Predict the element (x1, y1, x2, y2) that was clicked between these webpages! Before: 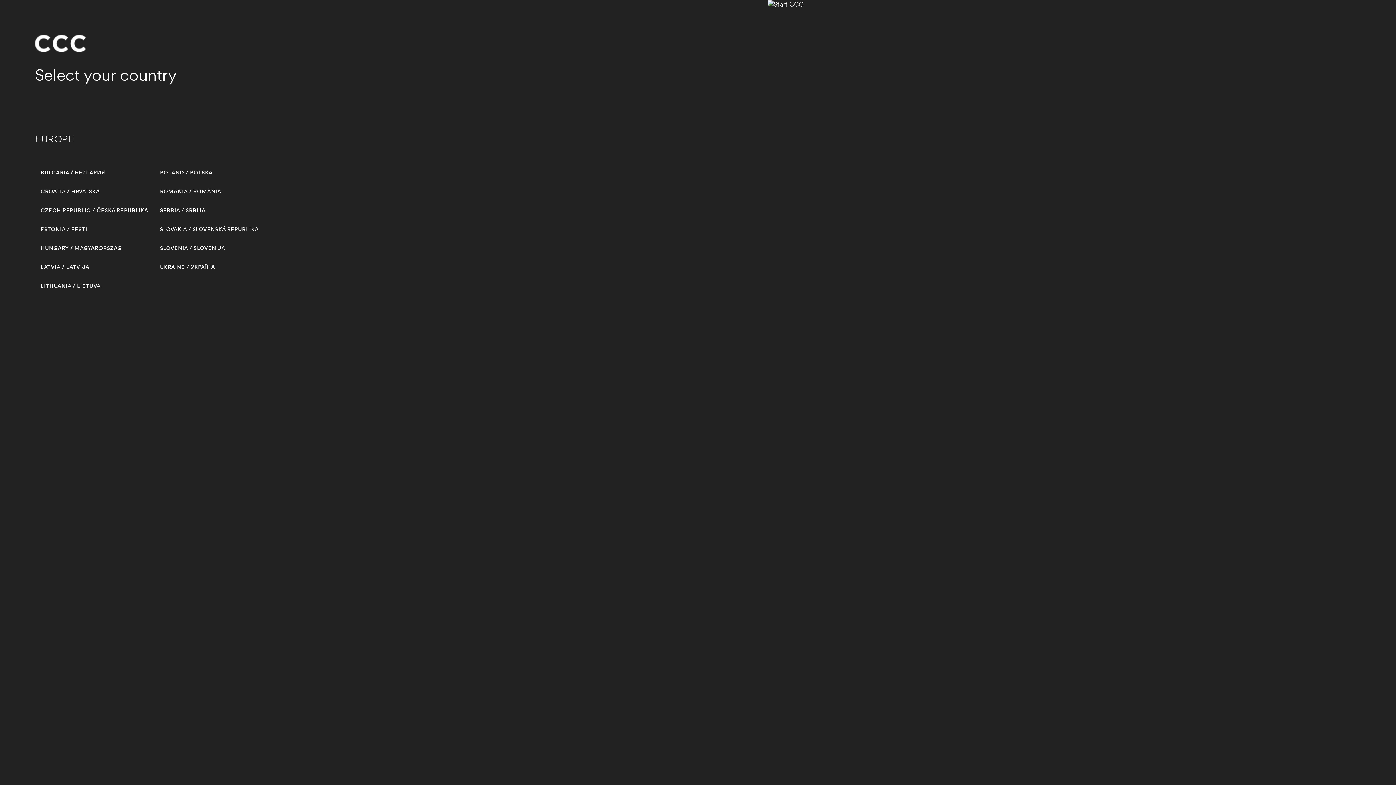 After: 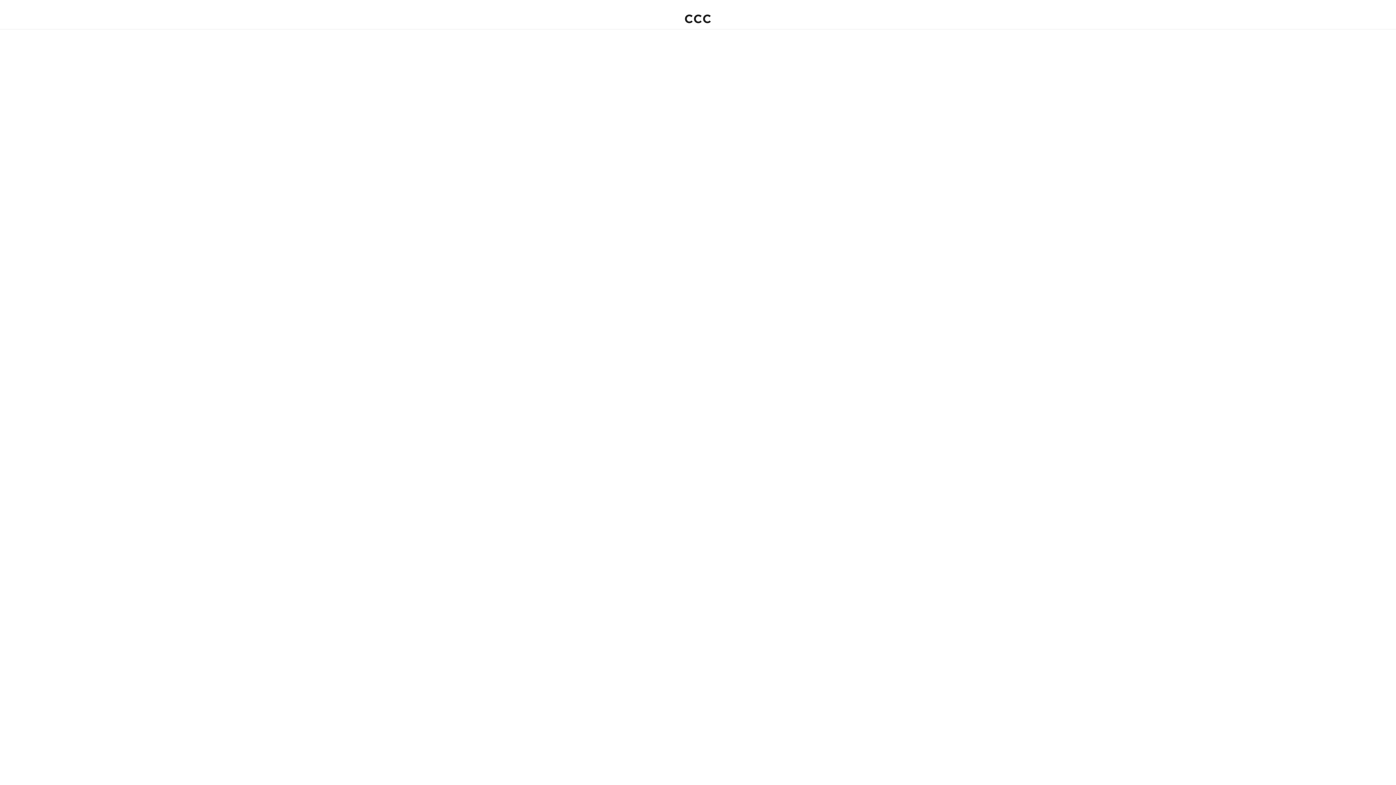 Action: bbox: (40, 225, 87, 233) label: ESTONIA / EESTI